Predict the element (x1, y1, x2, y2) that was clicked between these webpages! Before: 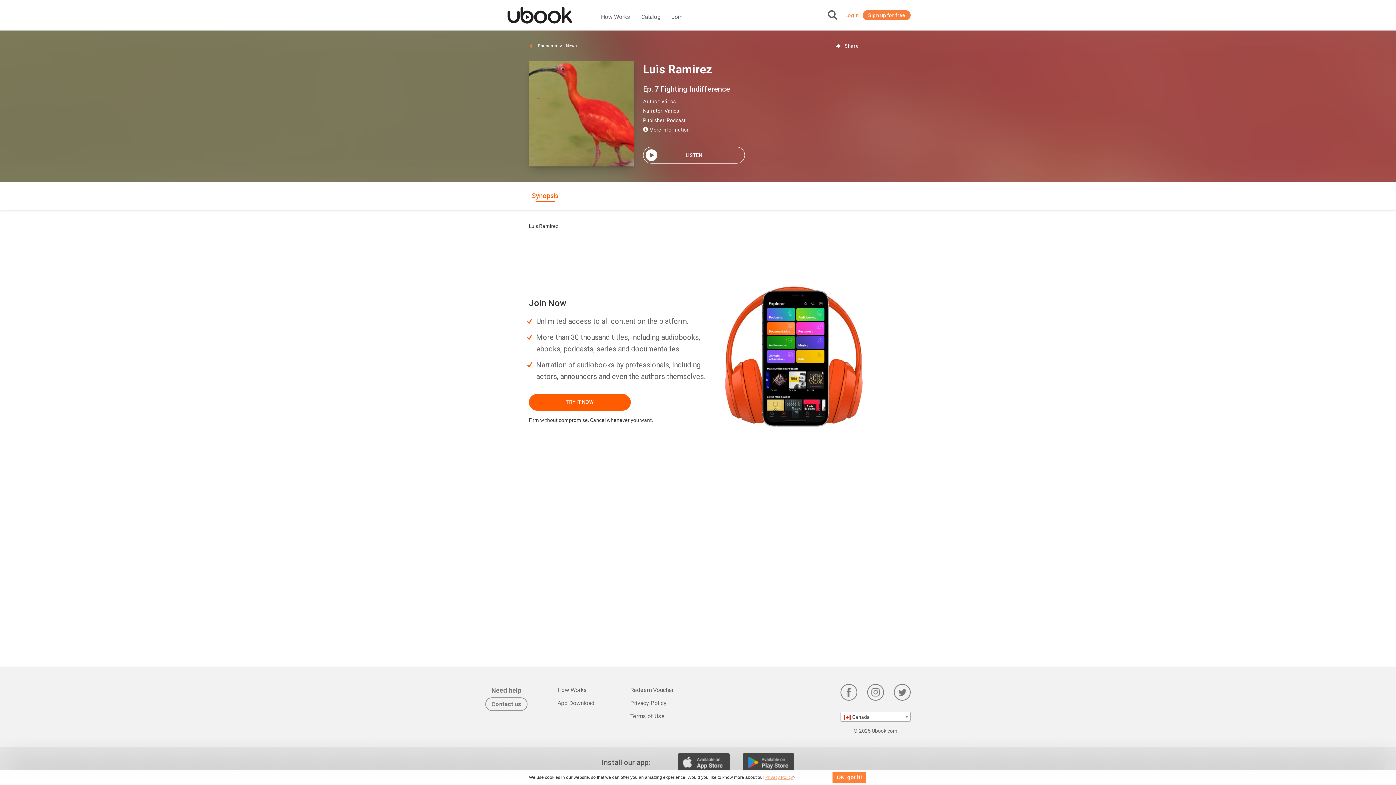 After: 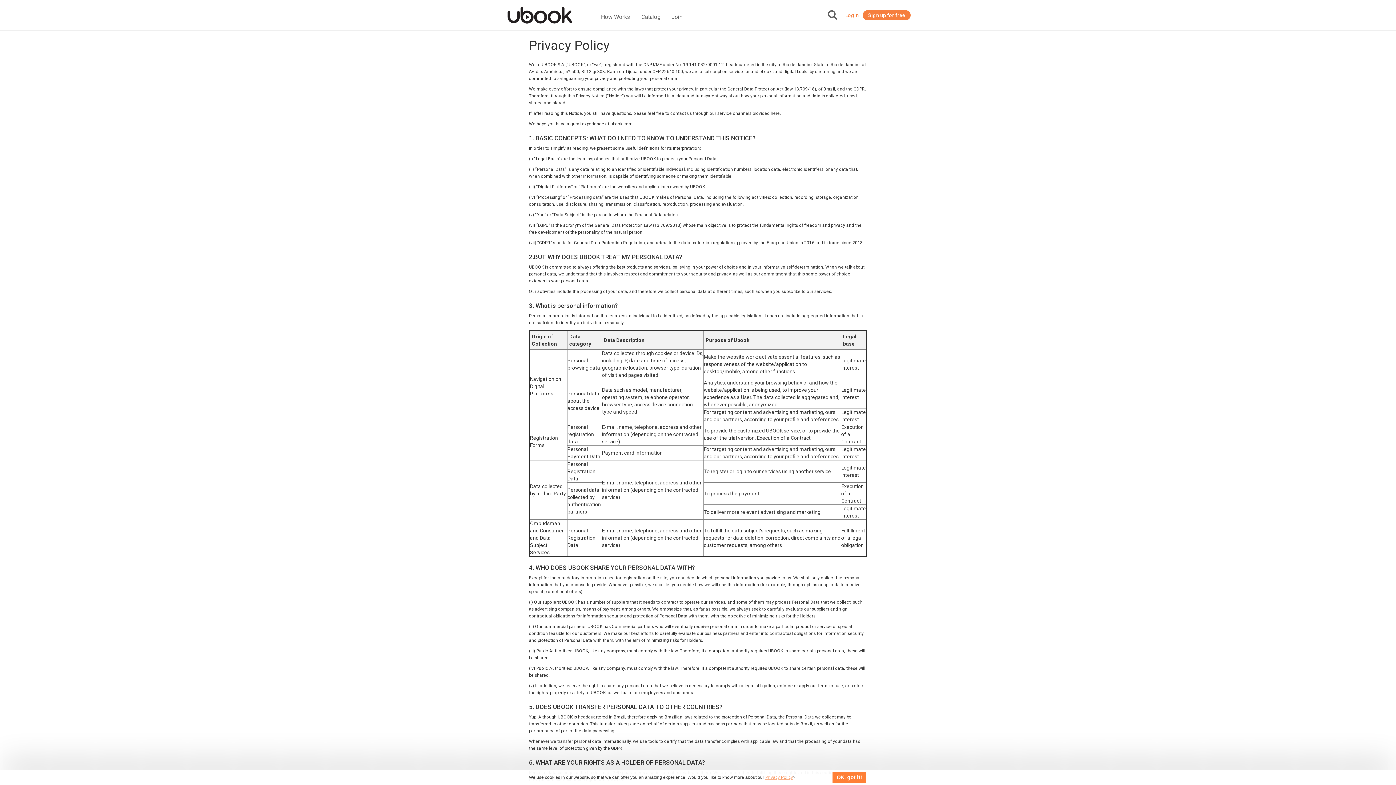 Action: label: Privacy Policy bbox: (628, 698, 668, 709)